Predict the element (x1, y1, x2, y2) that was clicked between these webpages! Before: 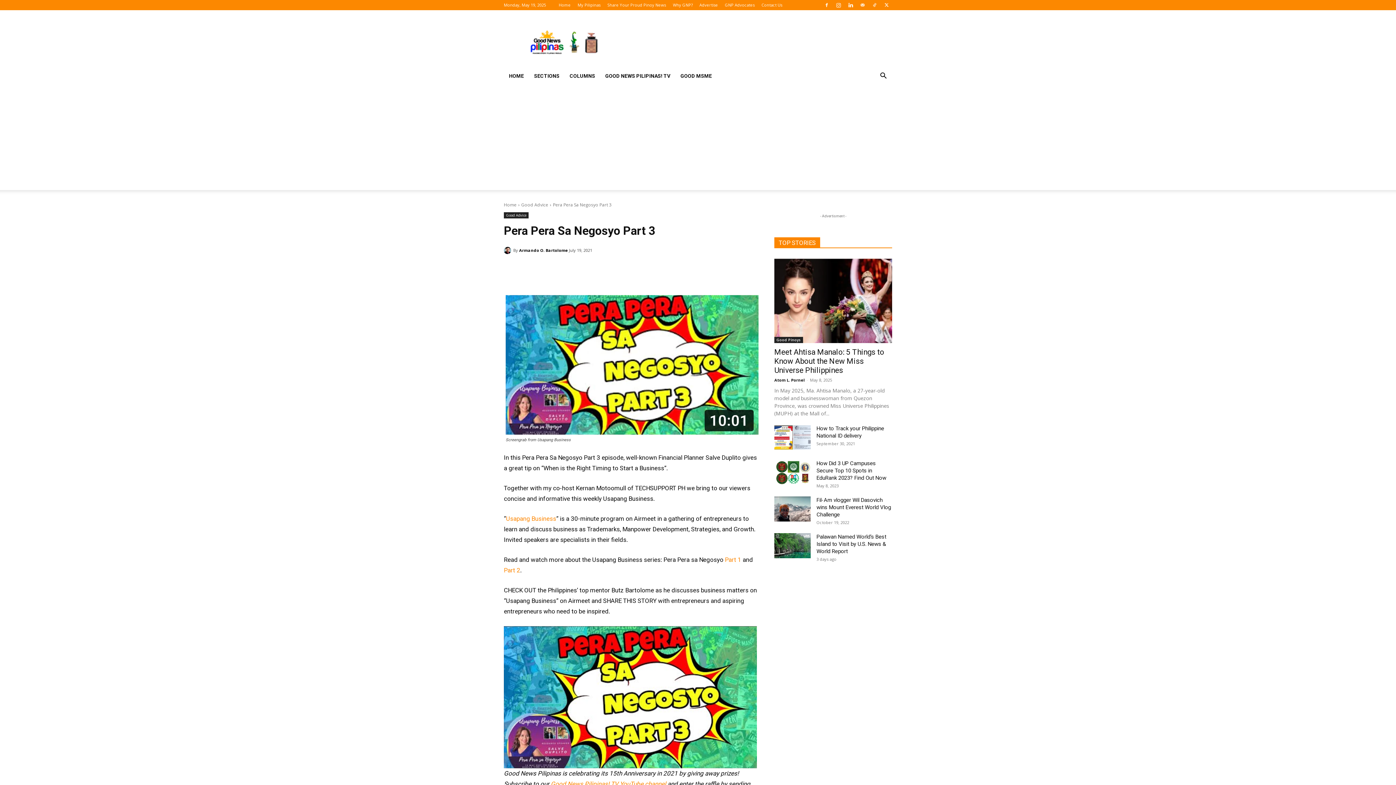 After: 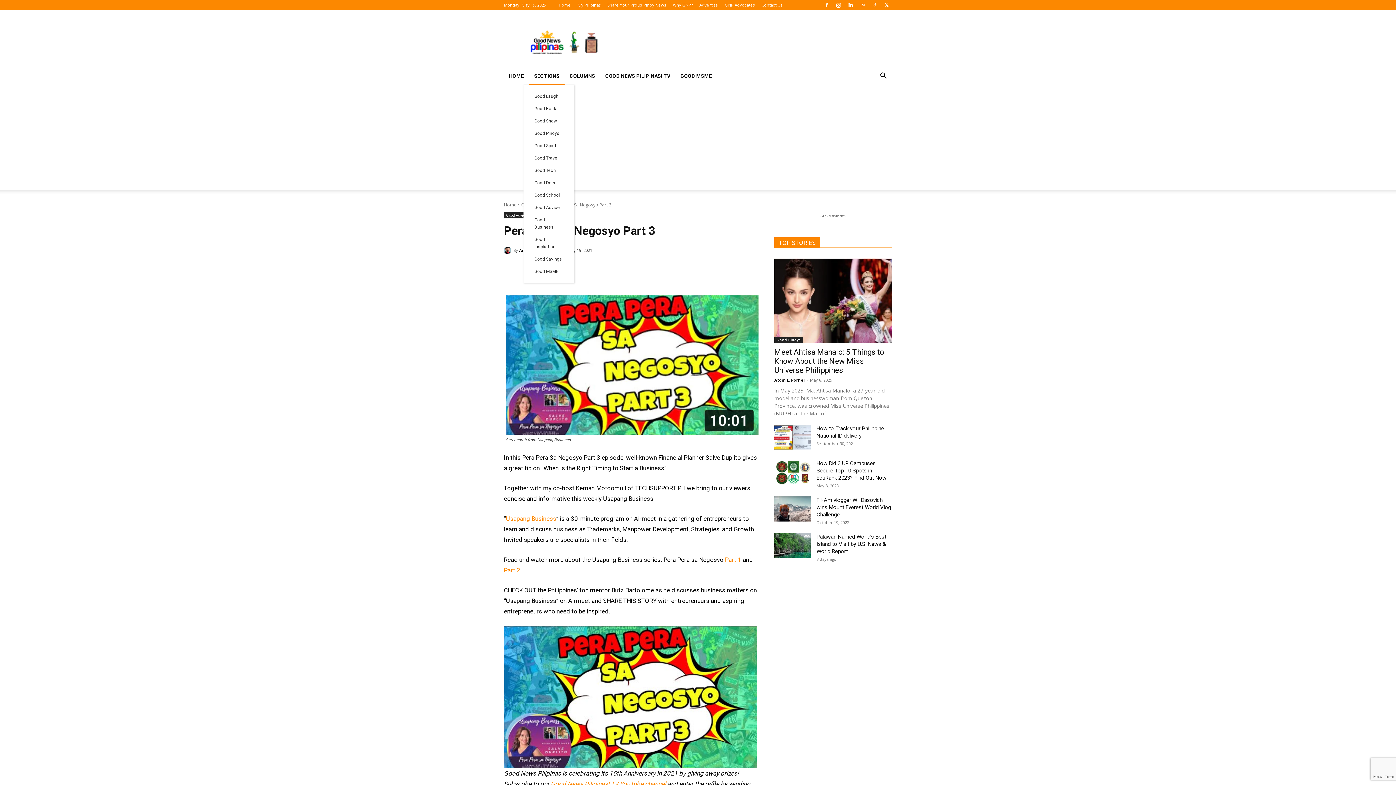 Action: bbox: (529, 67, 564, 84) label: SECTIONS